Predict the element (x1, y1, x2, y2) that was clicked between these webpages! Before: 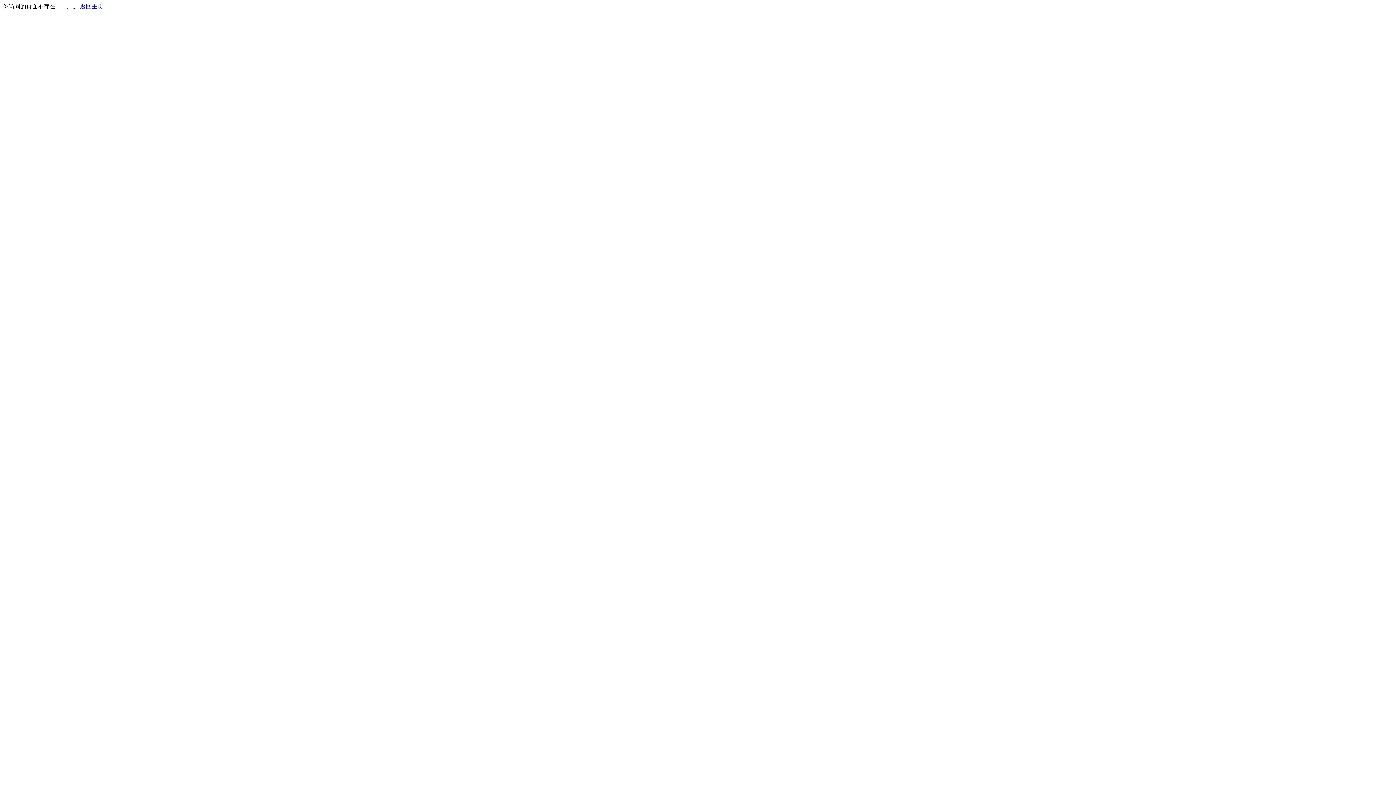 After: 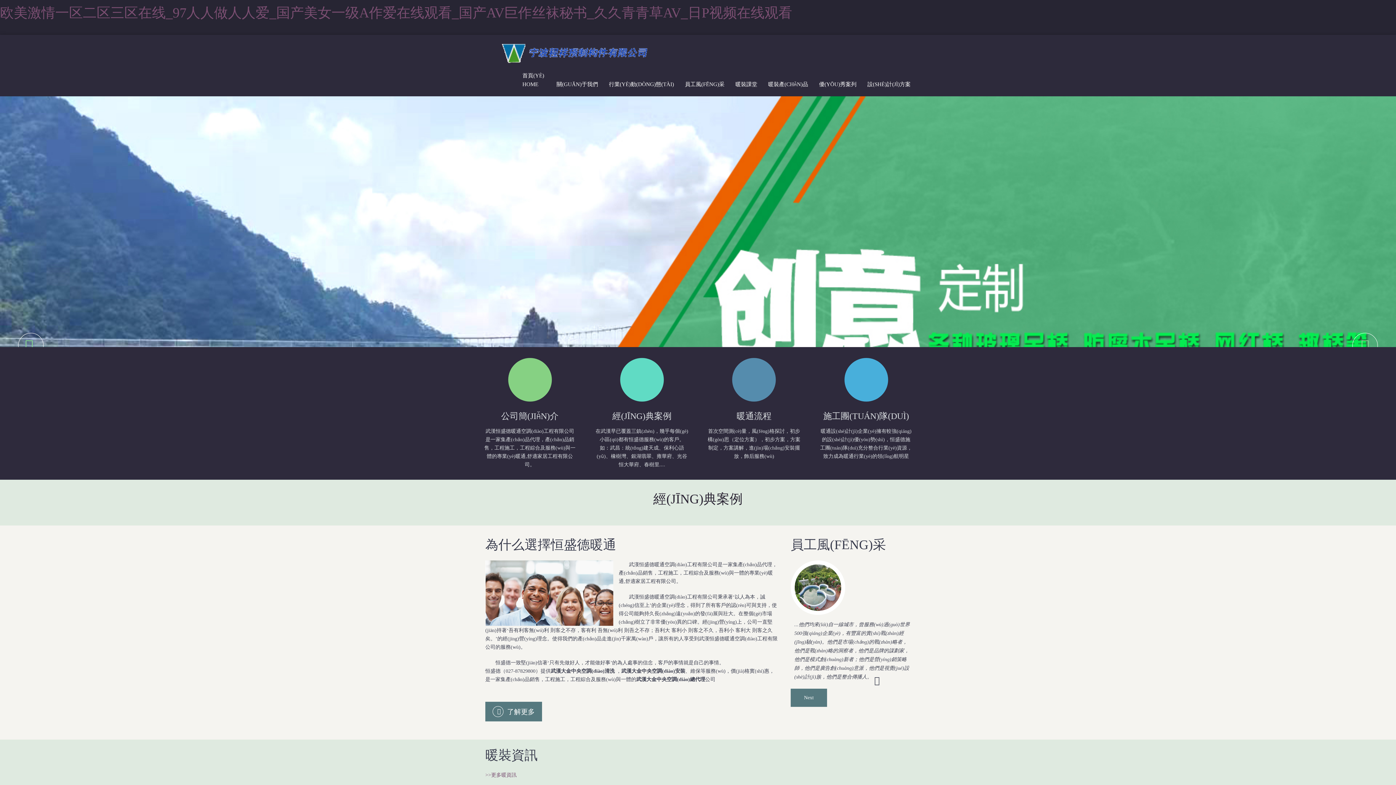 Action: label: 返回主页 bbox: (80, 3, 103, 9)